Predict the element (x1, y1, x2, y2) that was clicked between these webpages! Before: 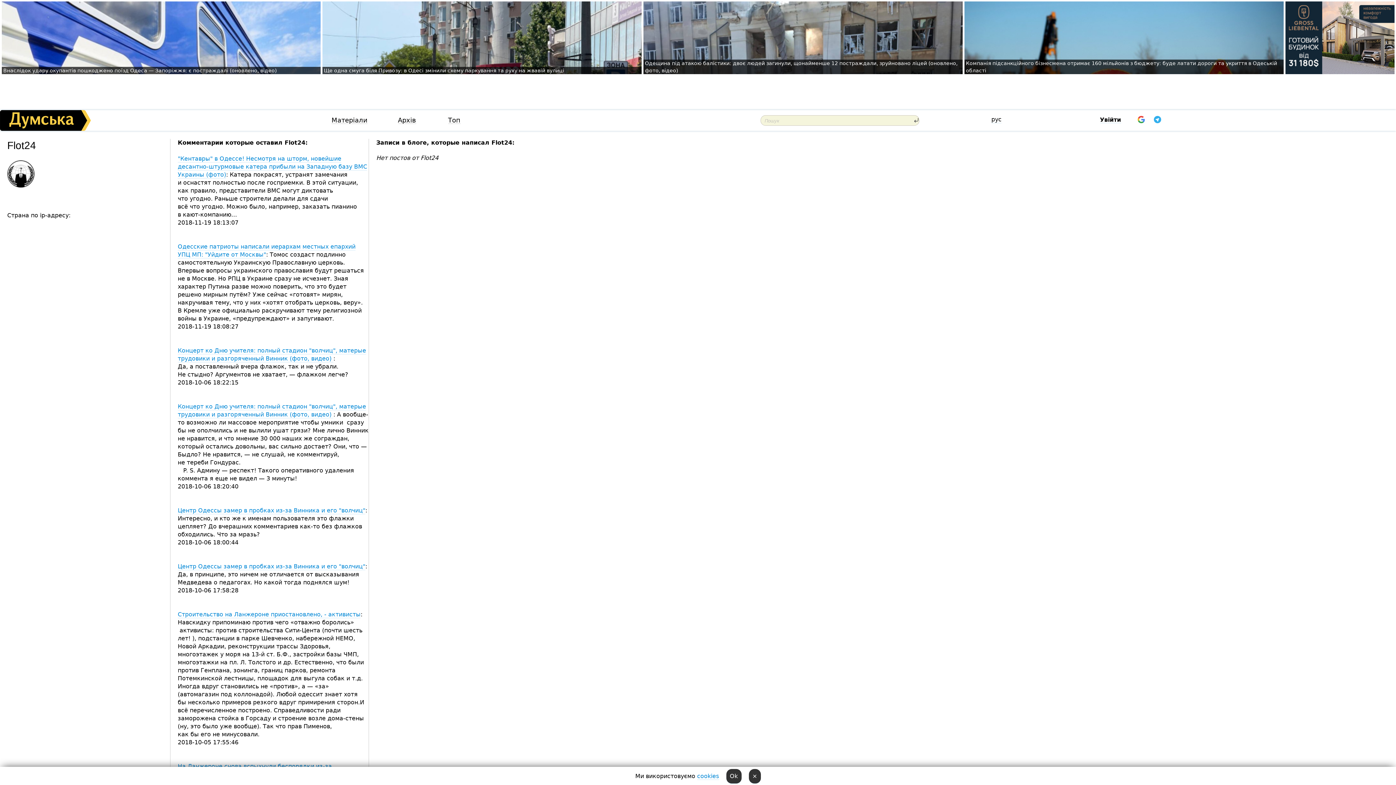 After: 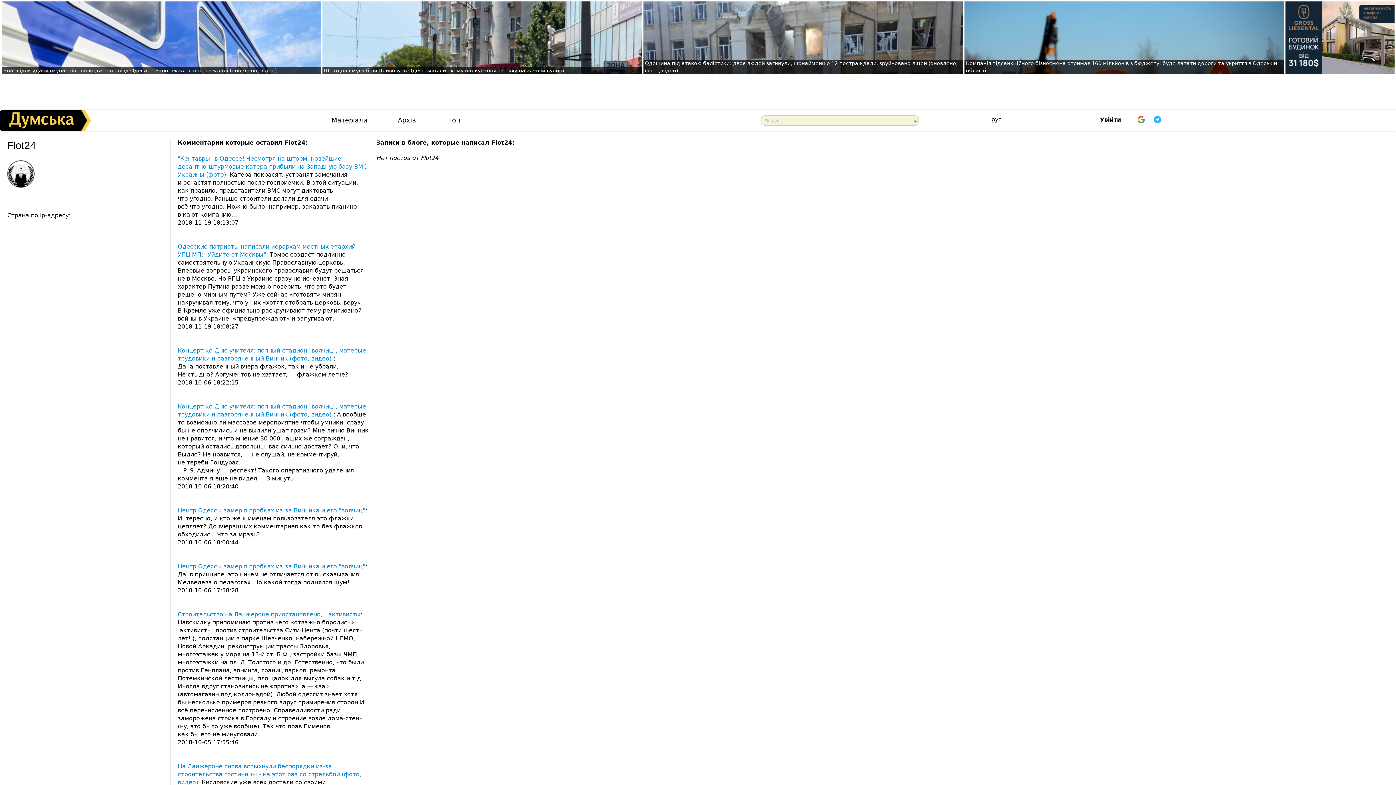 Action: label: × bbox: (748, 769, 760, 784)